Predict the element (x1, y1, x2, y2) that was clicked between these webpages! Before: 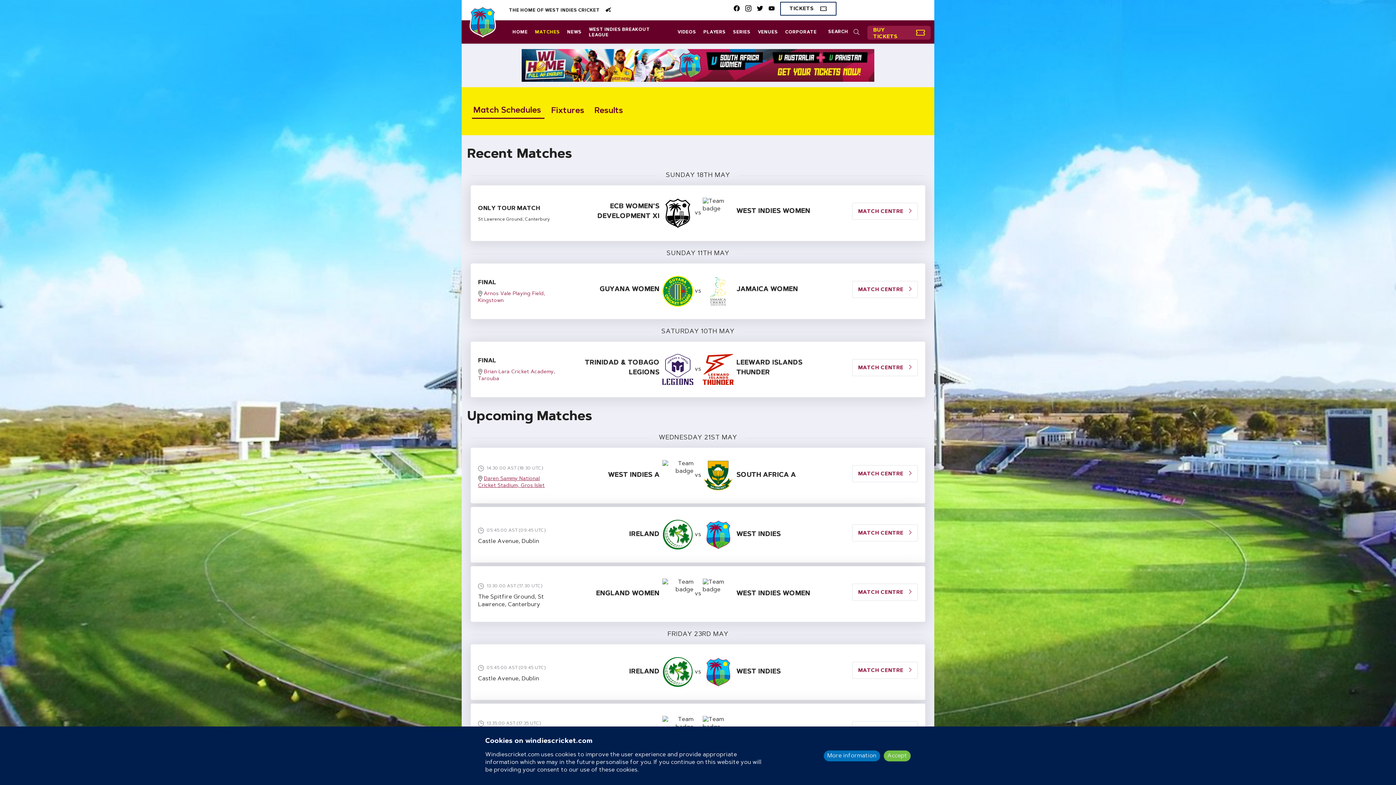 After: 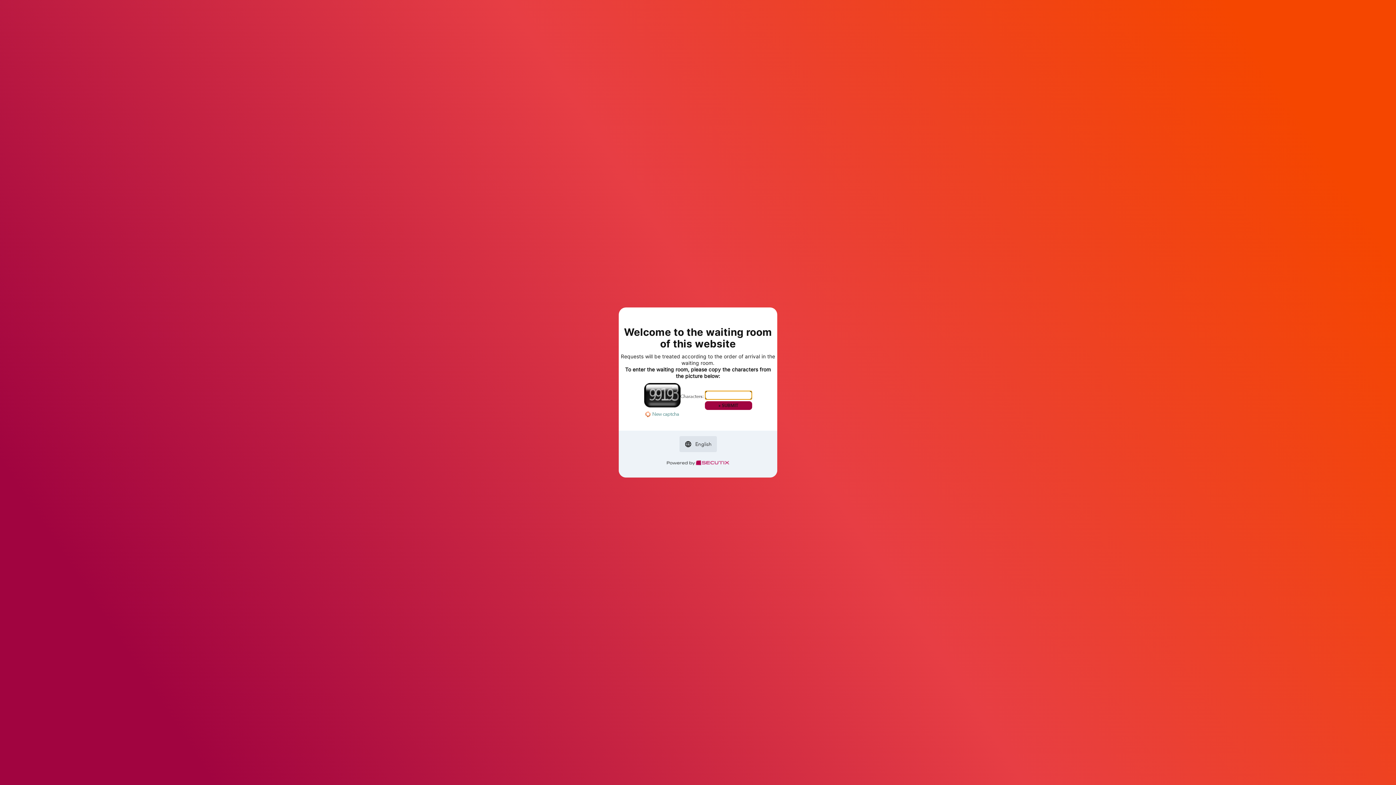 Action: label: BUY TICKETS bbox: (867, 25, 930, 39)